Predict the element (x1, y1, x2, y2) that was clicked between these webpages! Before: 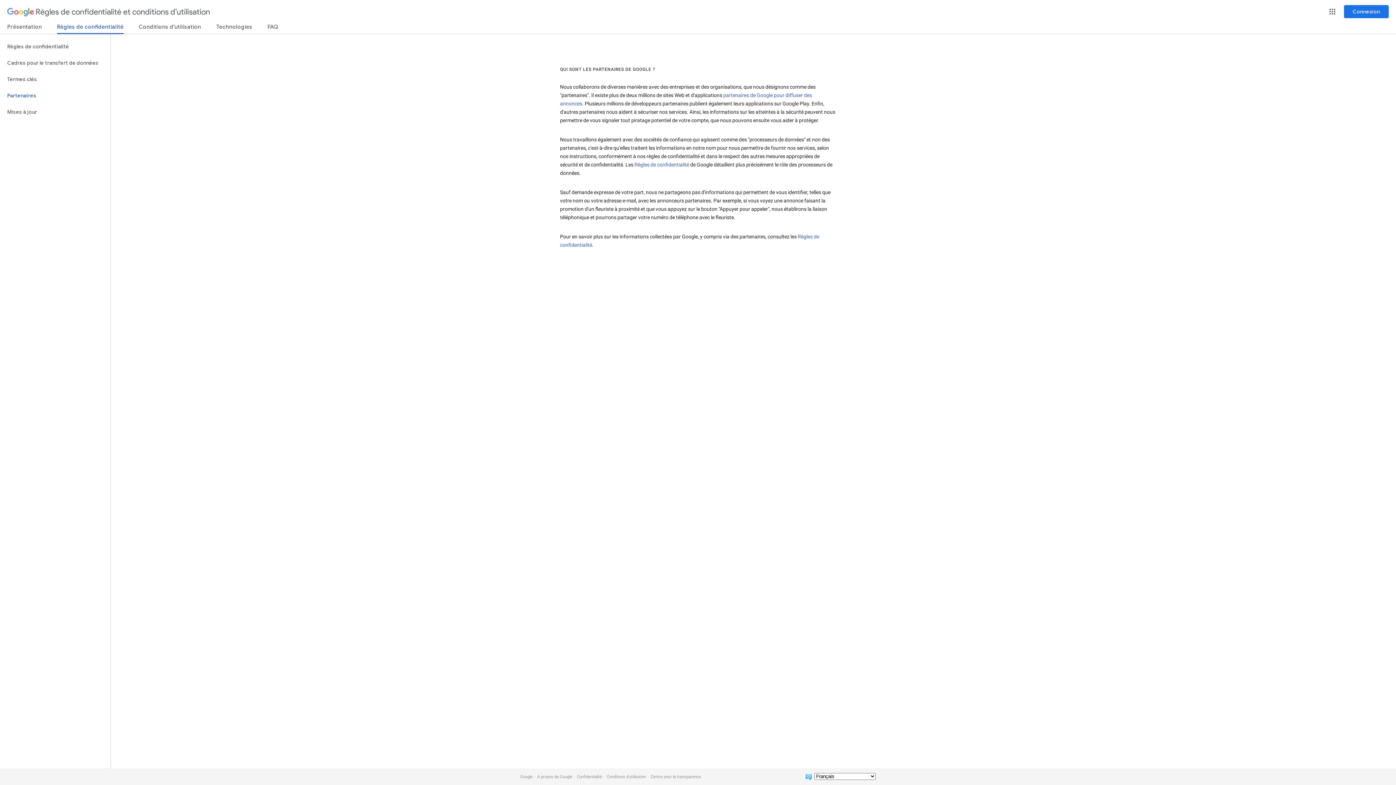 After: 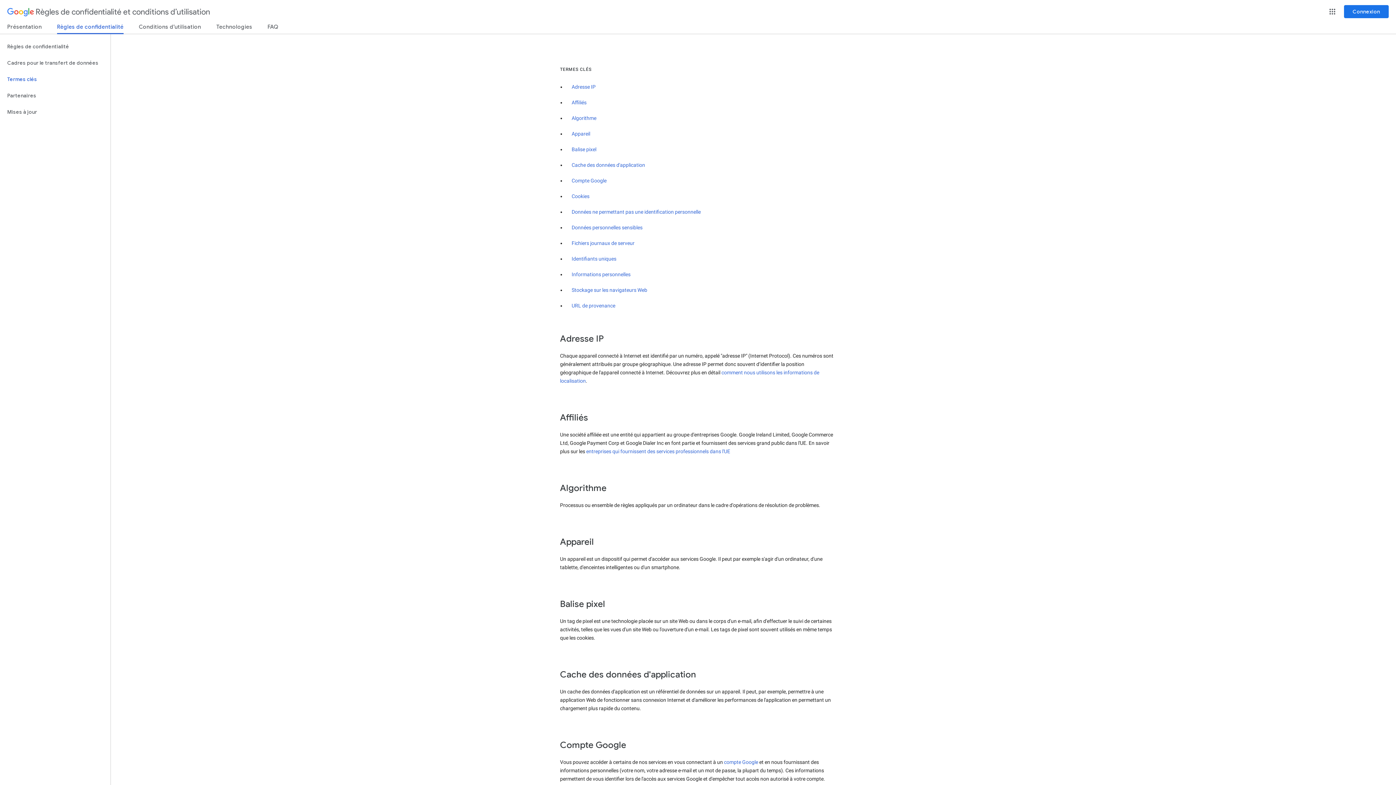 Action: label: Termes clés bbox: (0, 71, 110, 87)